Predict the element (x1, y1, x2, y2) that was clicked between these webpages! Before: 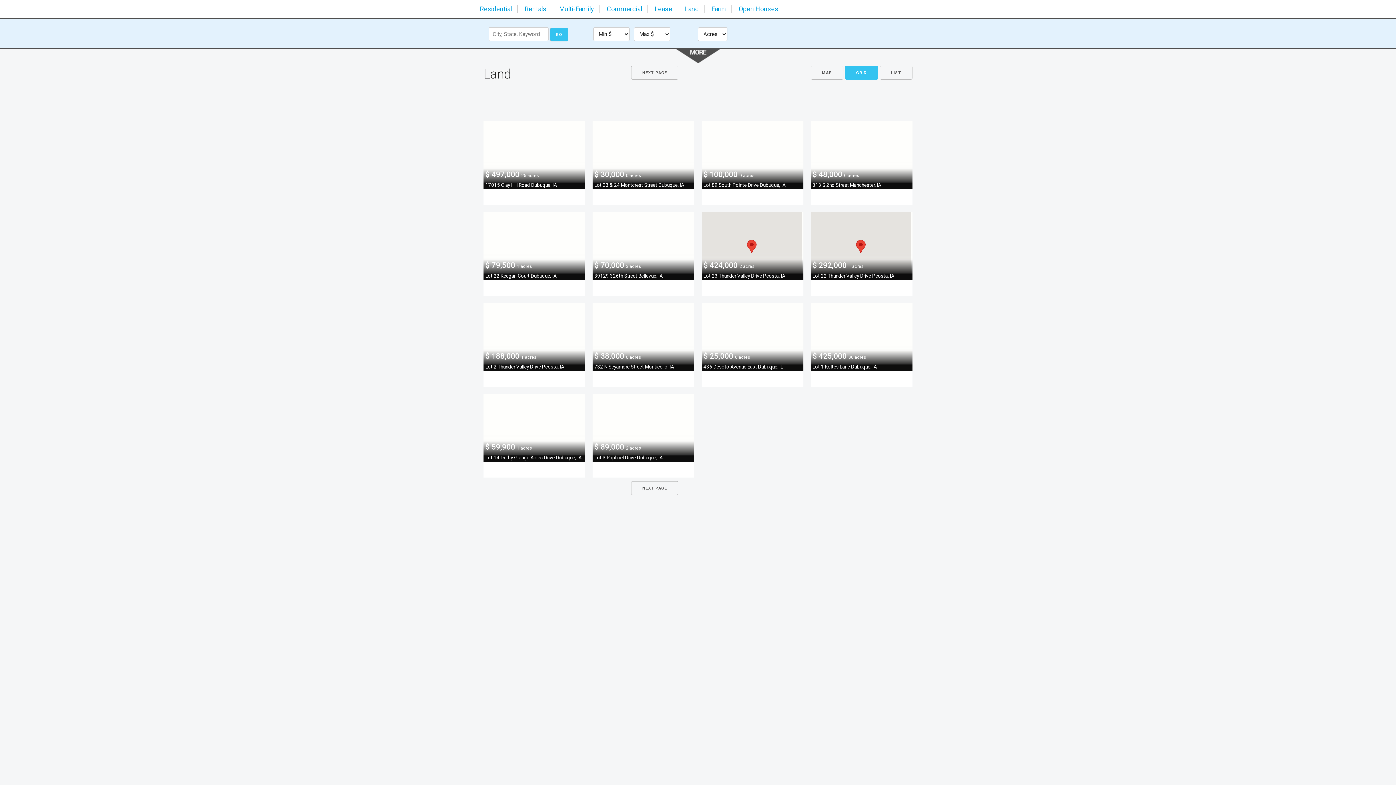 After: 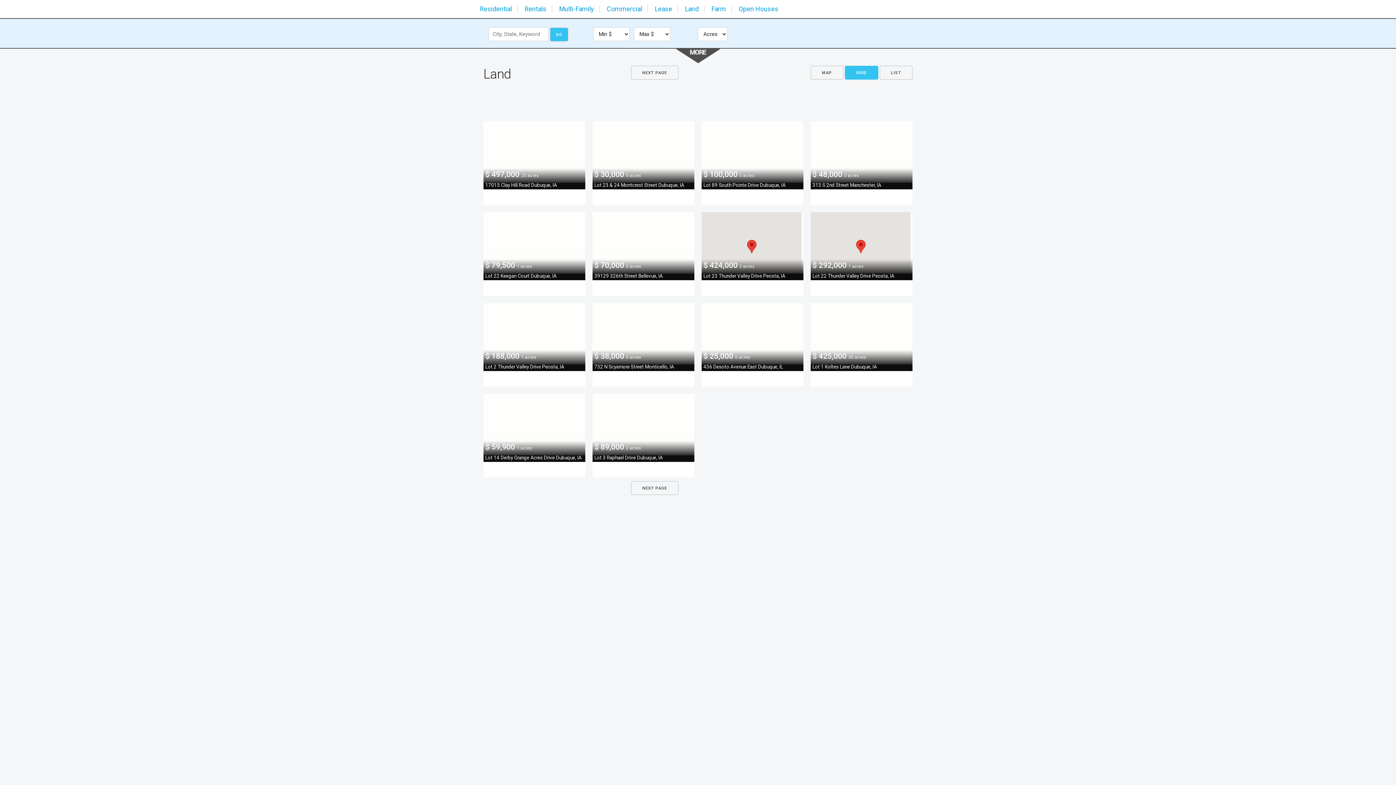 Action: bbox: (685, 5, 698, 12) label: Land